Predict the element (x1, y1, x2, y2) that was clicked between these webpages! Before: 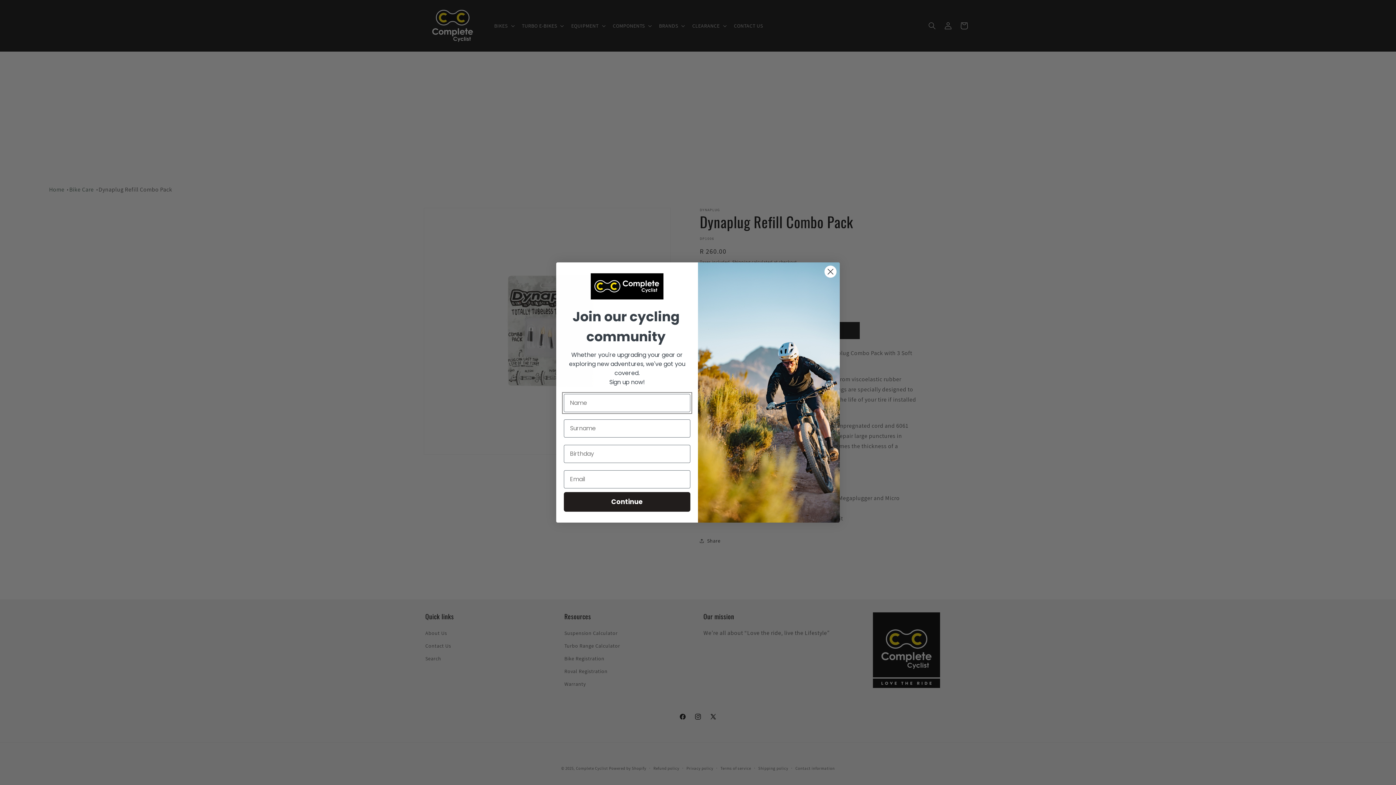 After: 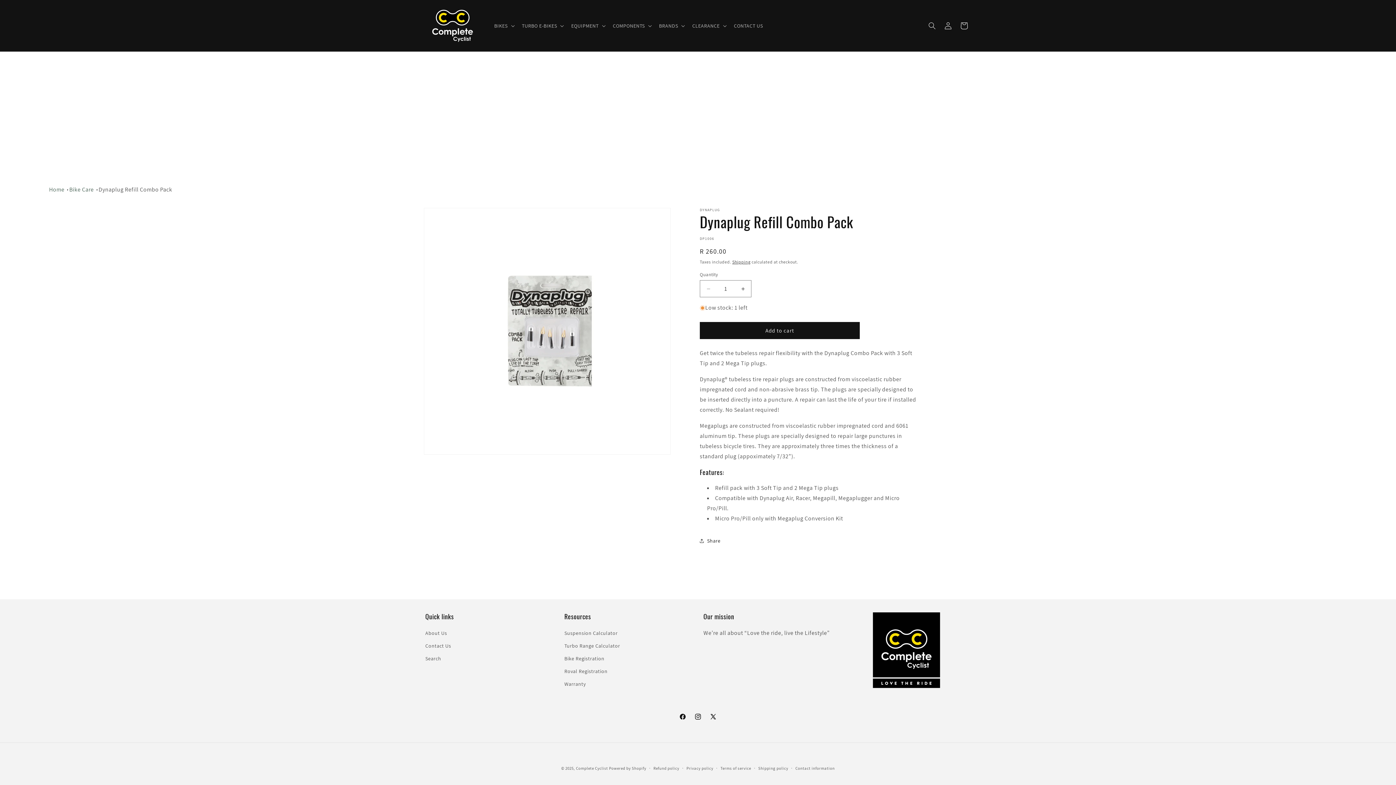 Action: bbox: (824, 265, 837, 278) label: Close dialog